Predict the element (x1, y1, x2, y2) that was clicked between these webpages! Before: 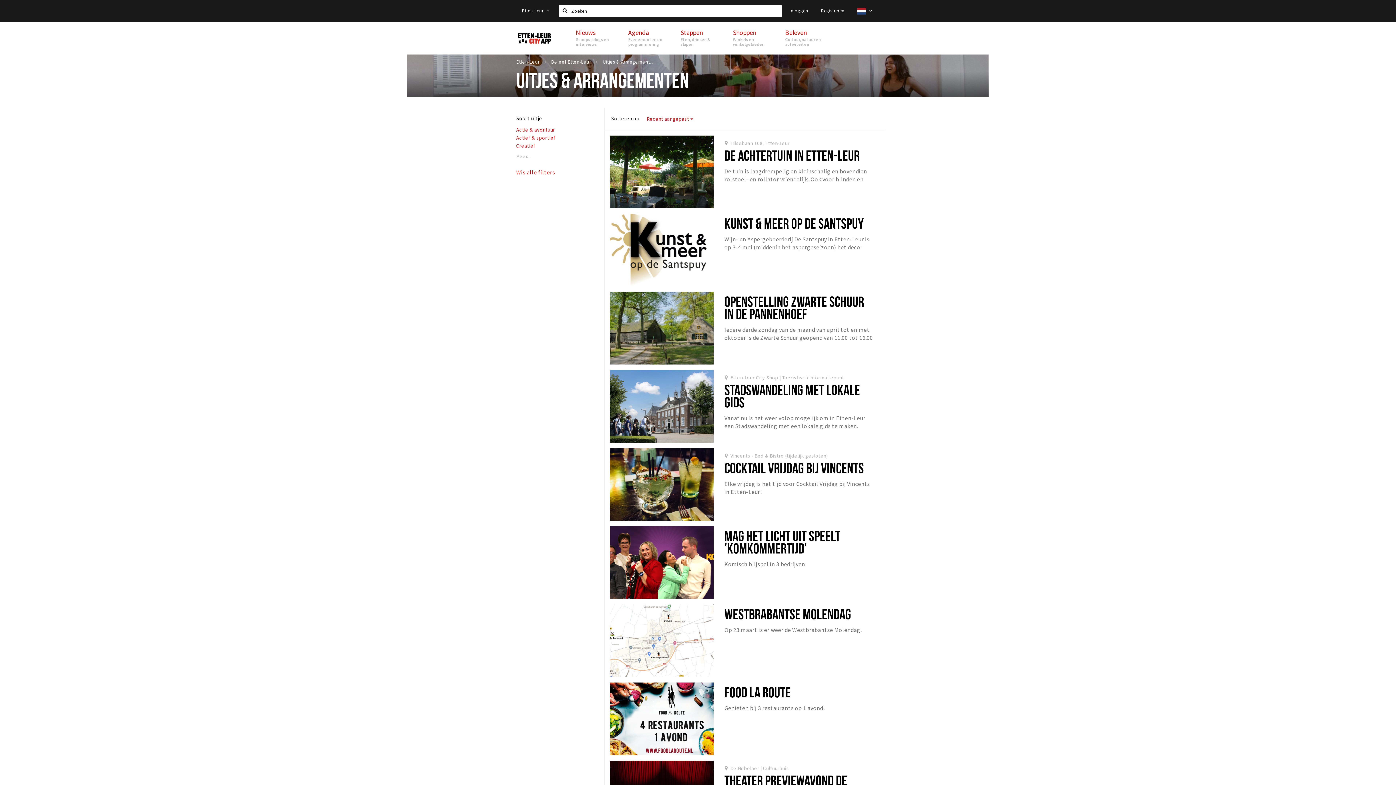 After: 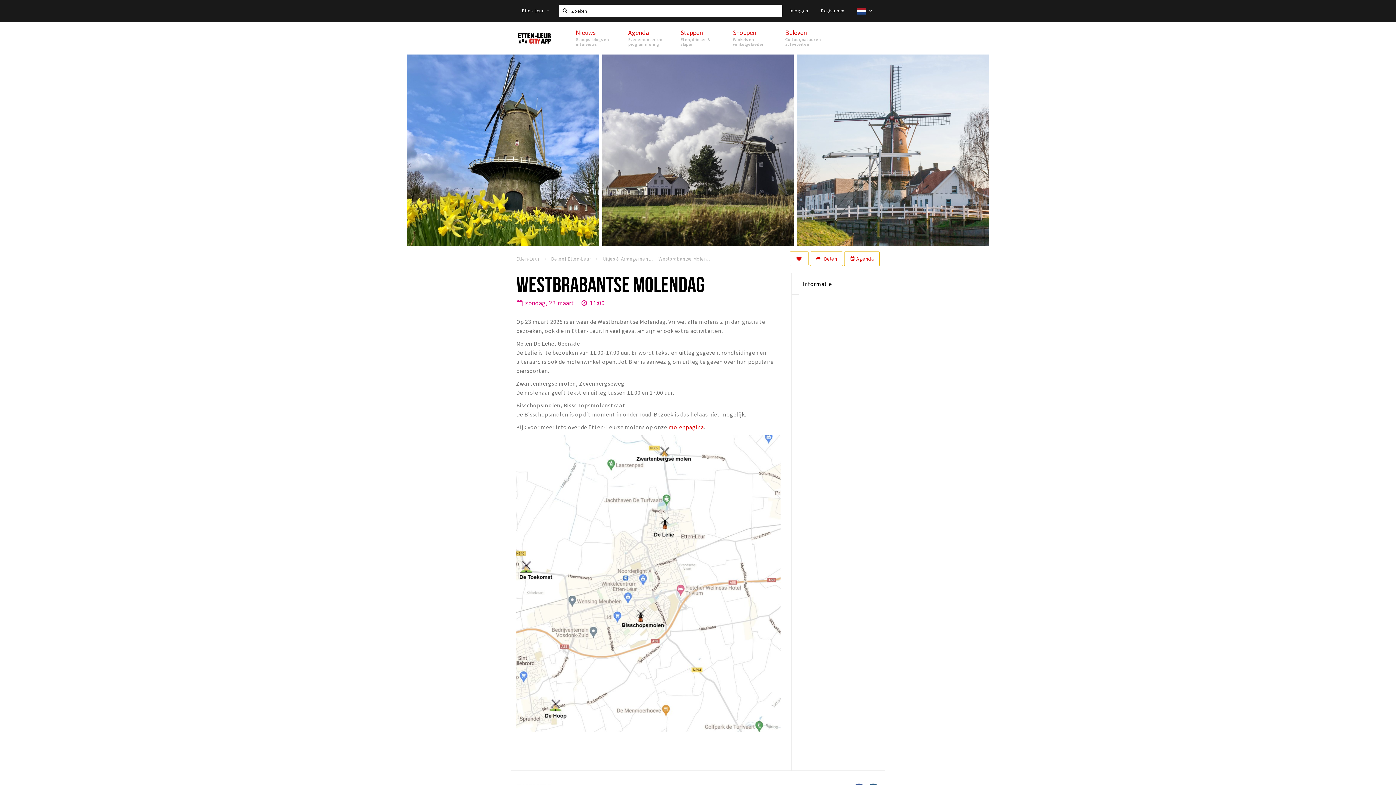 Action: bbox: (610, 604, 713, 677)